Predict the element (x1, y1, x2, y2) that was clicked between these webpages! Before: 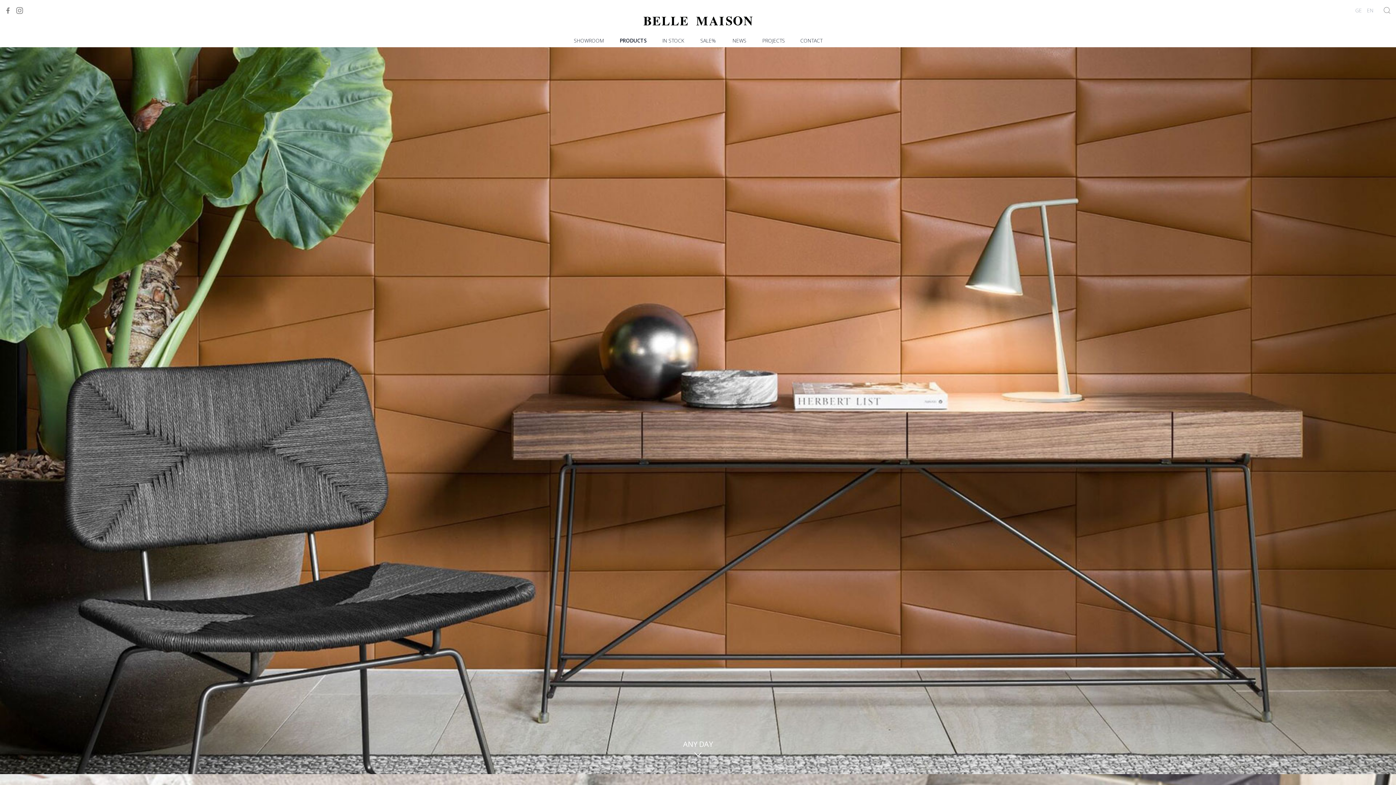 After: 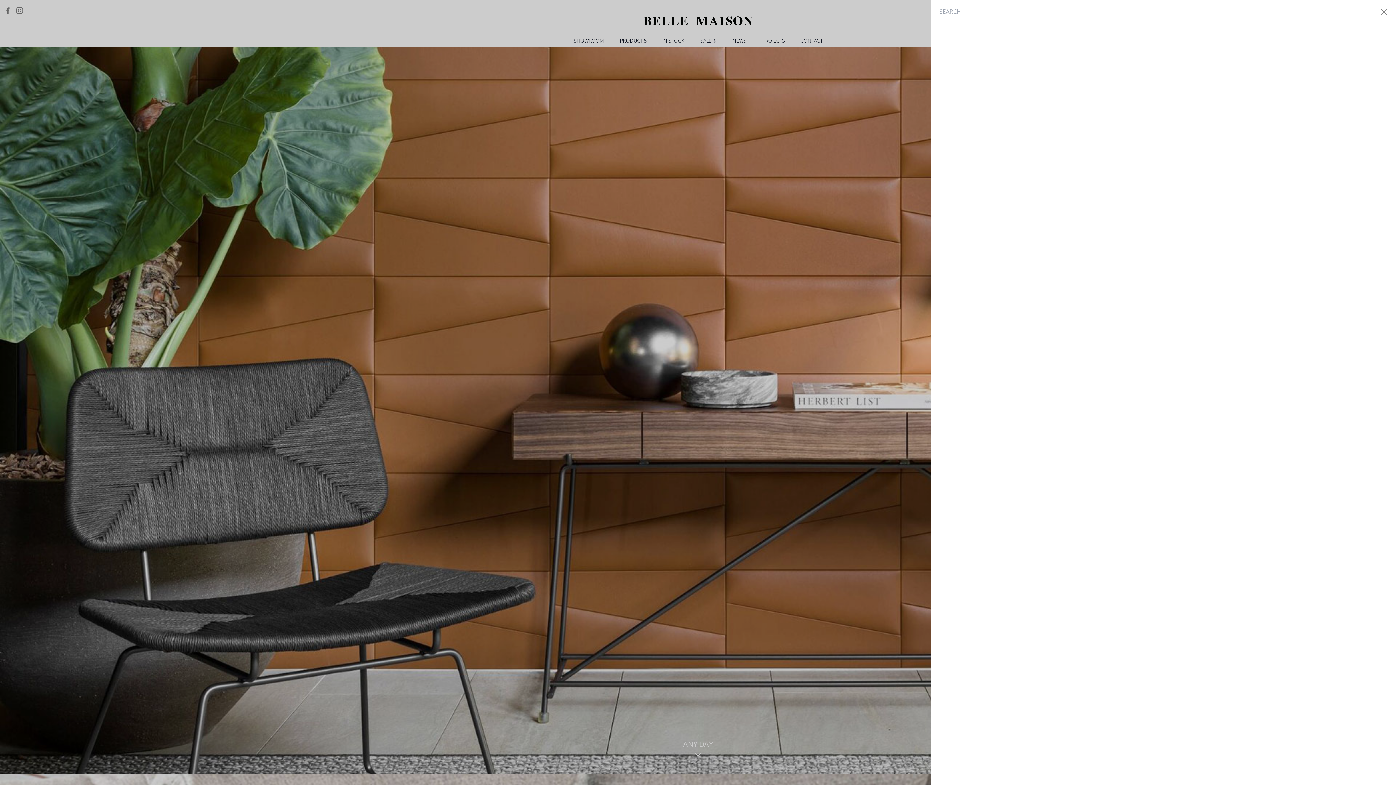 Action: bbox: (1382, 5, 1392, 14) label: Show Search